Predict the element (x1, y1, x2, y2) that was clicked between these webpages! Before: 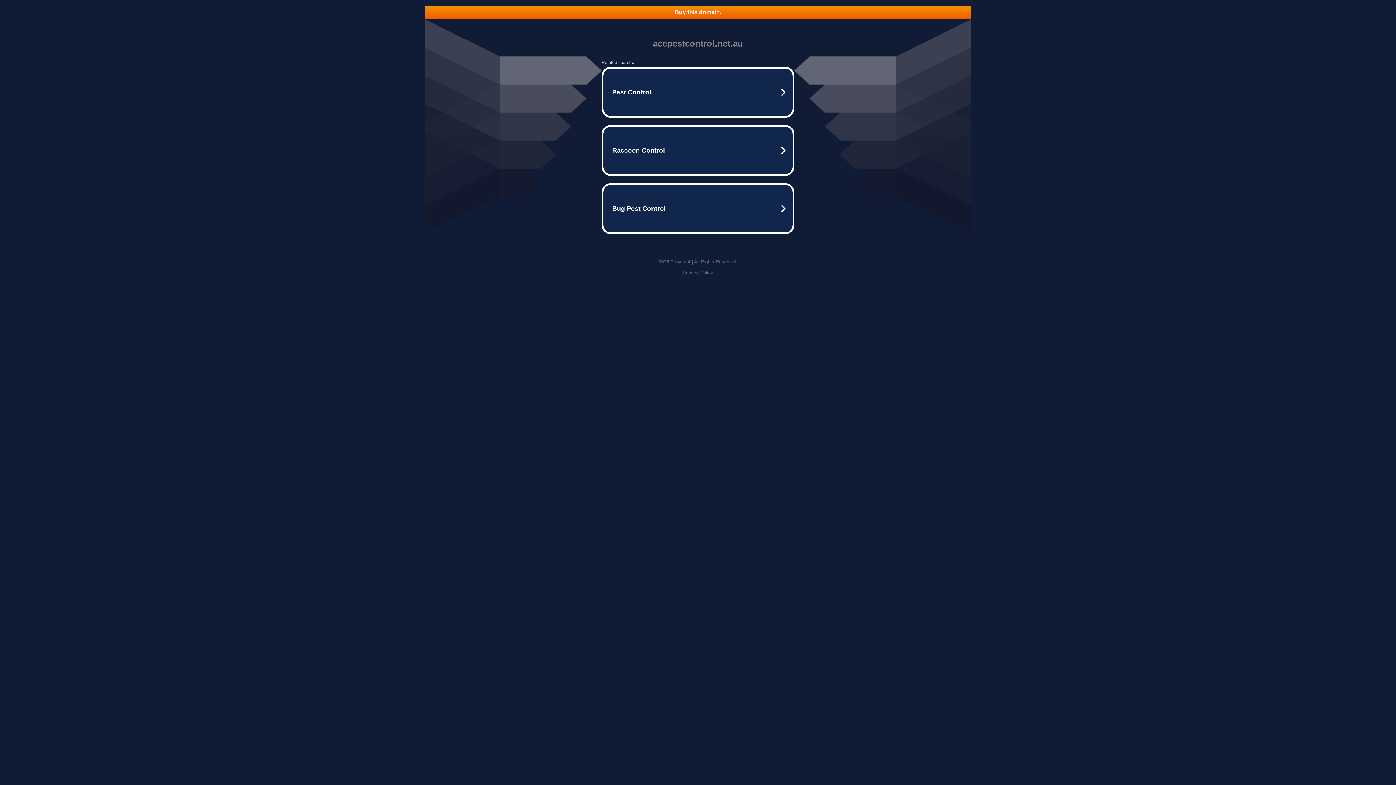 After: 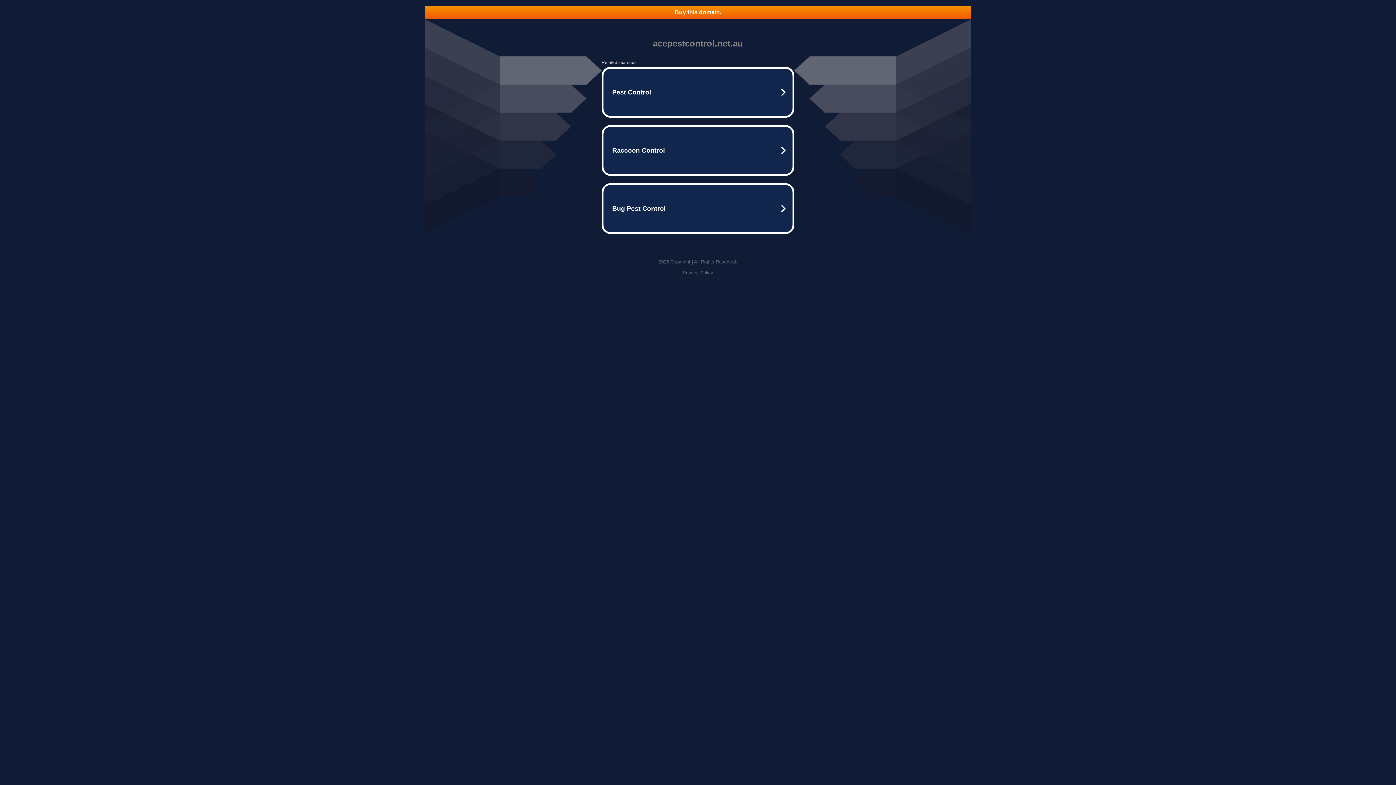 Action: bbox: (682, 270, 713, 275) label: Privacy Policy